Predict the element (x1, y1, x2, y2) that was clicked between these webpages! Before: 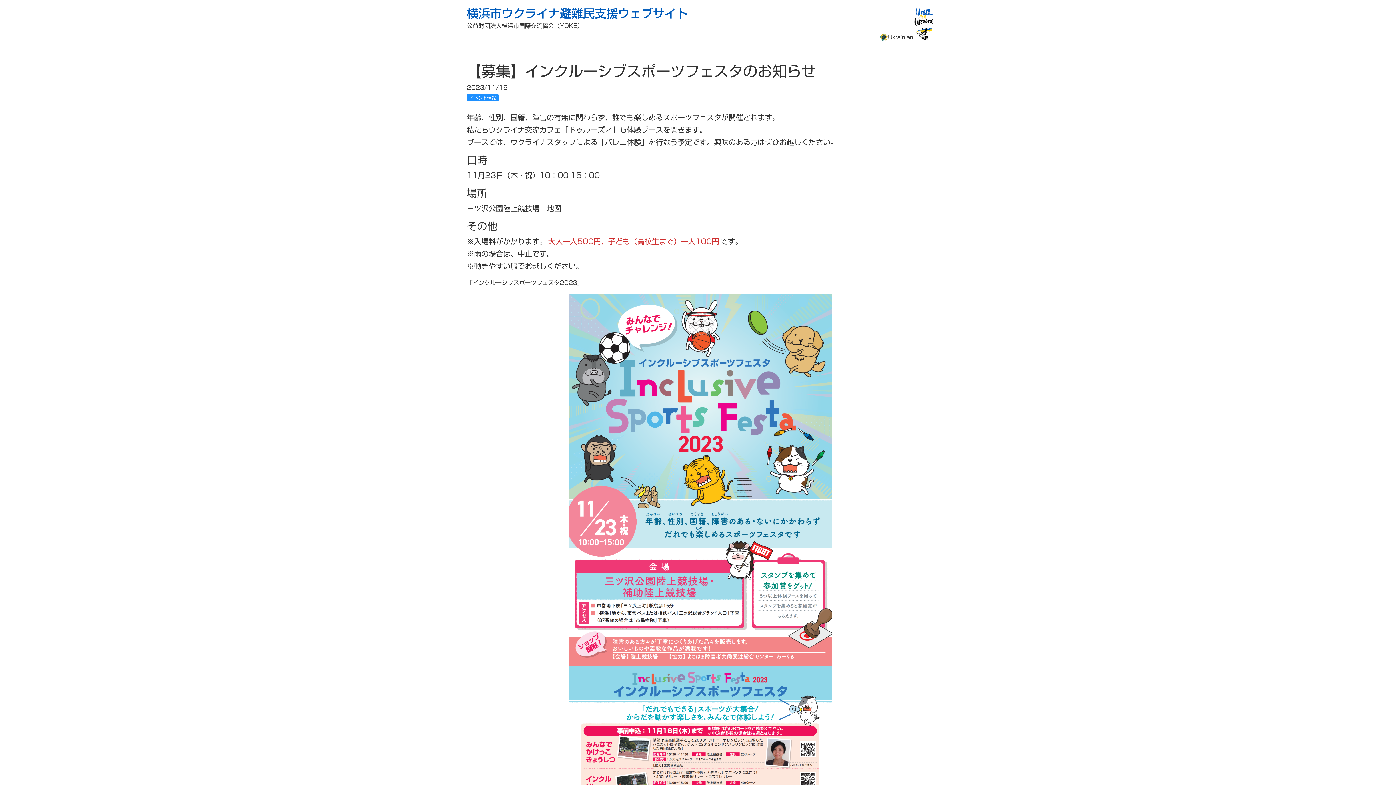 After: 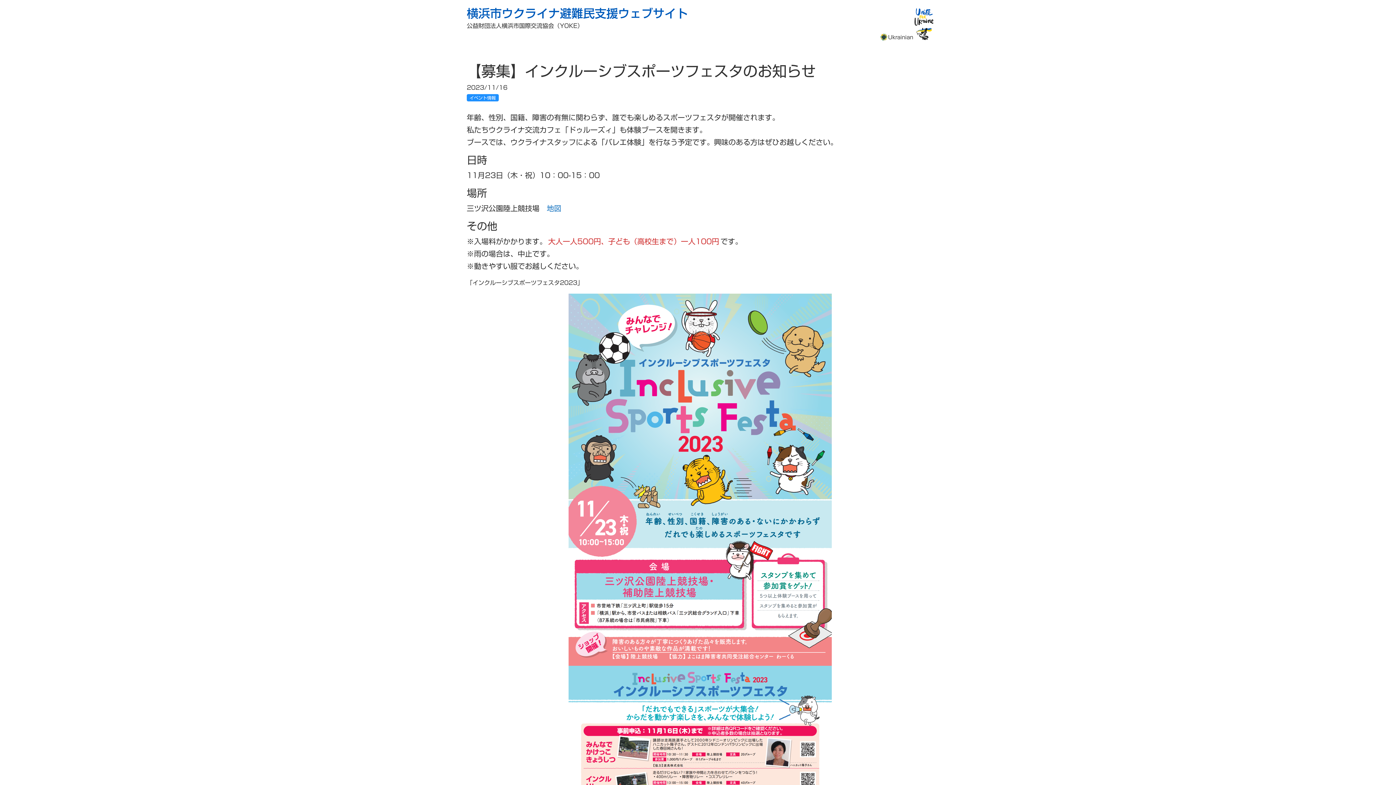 Action: label: 地図 bbox: (546, 204, 561, 212)